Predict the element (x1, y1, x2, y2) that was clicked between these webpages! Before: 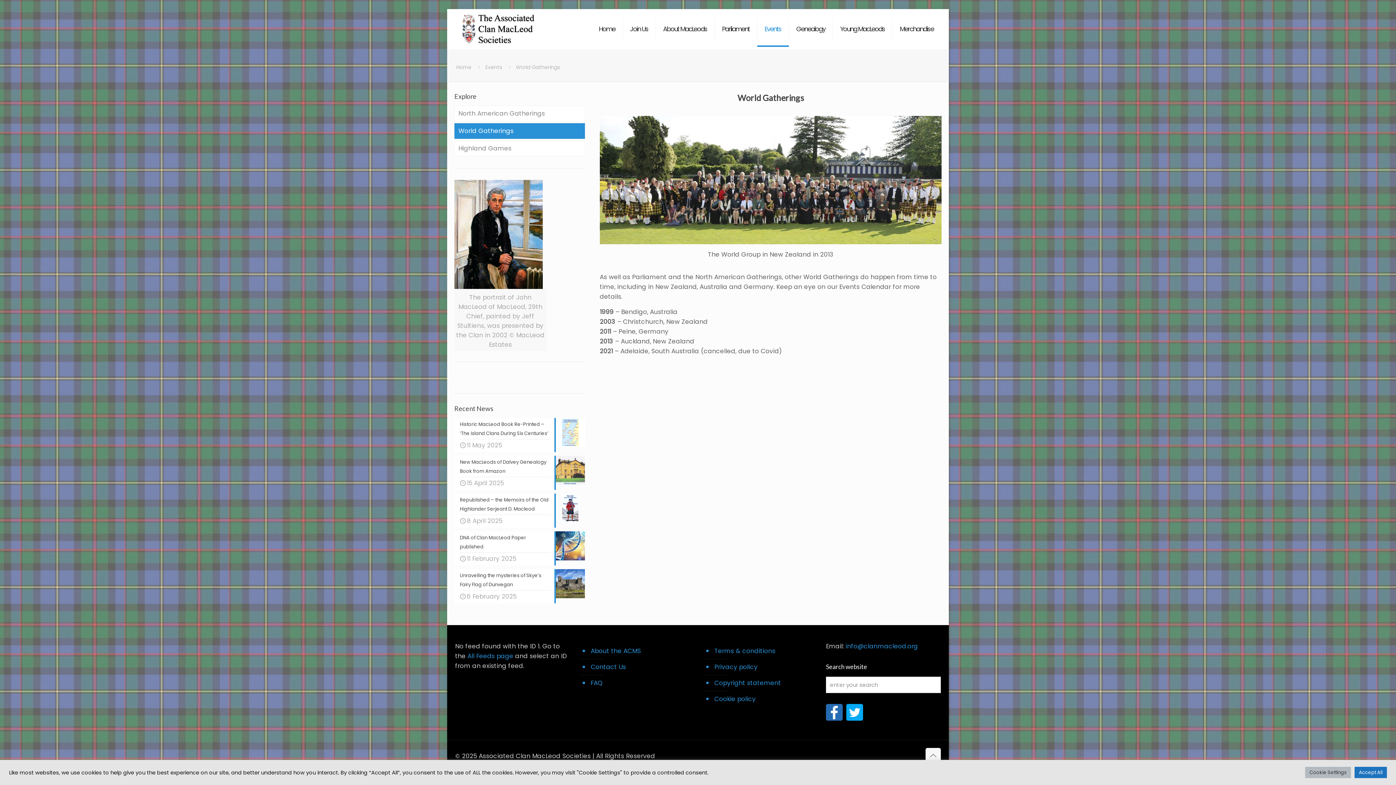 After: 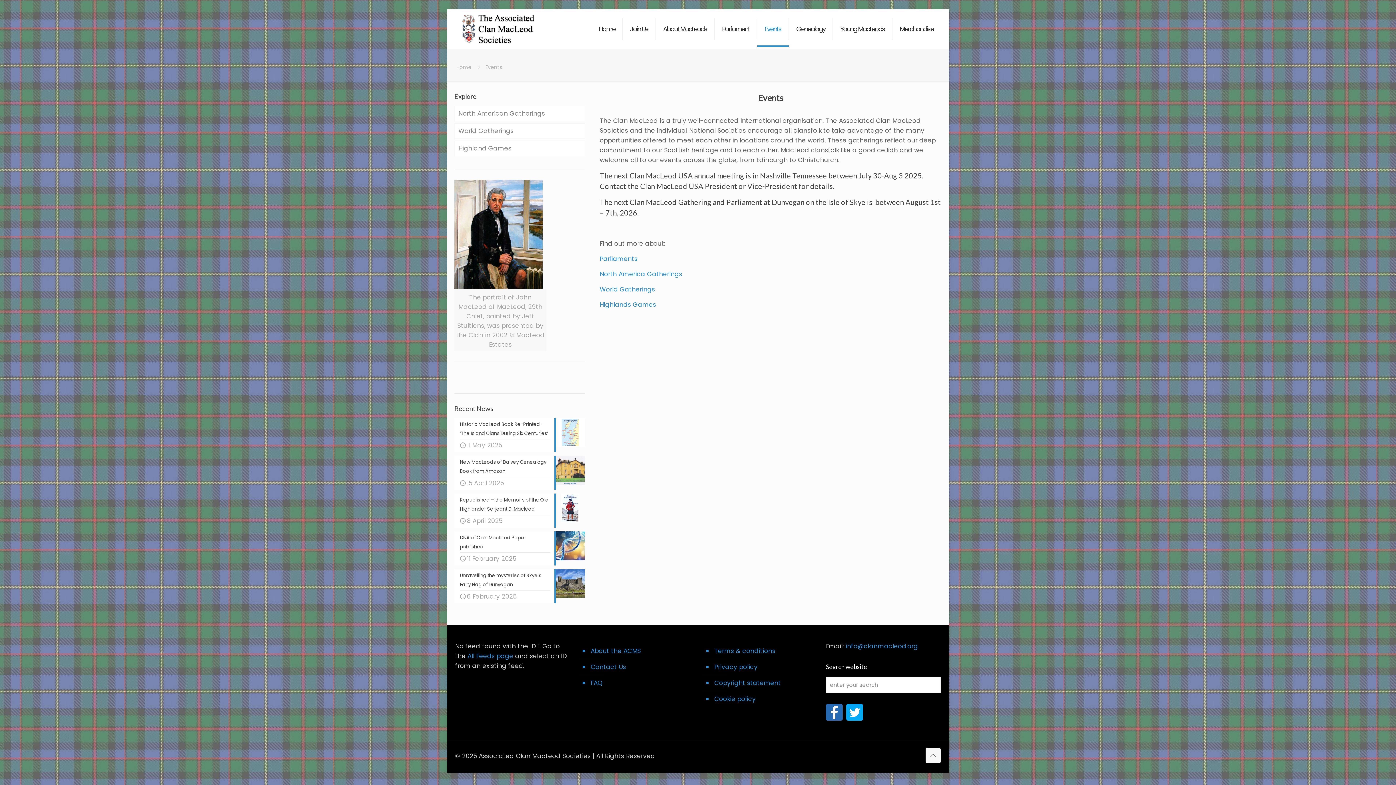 Action: bbox: (485, 63, 502, 70) label: Events